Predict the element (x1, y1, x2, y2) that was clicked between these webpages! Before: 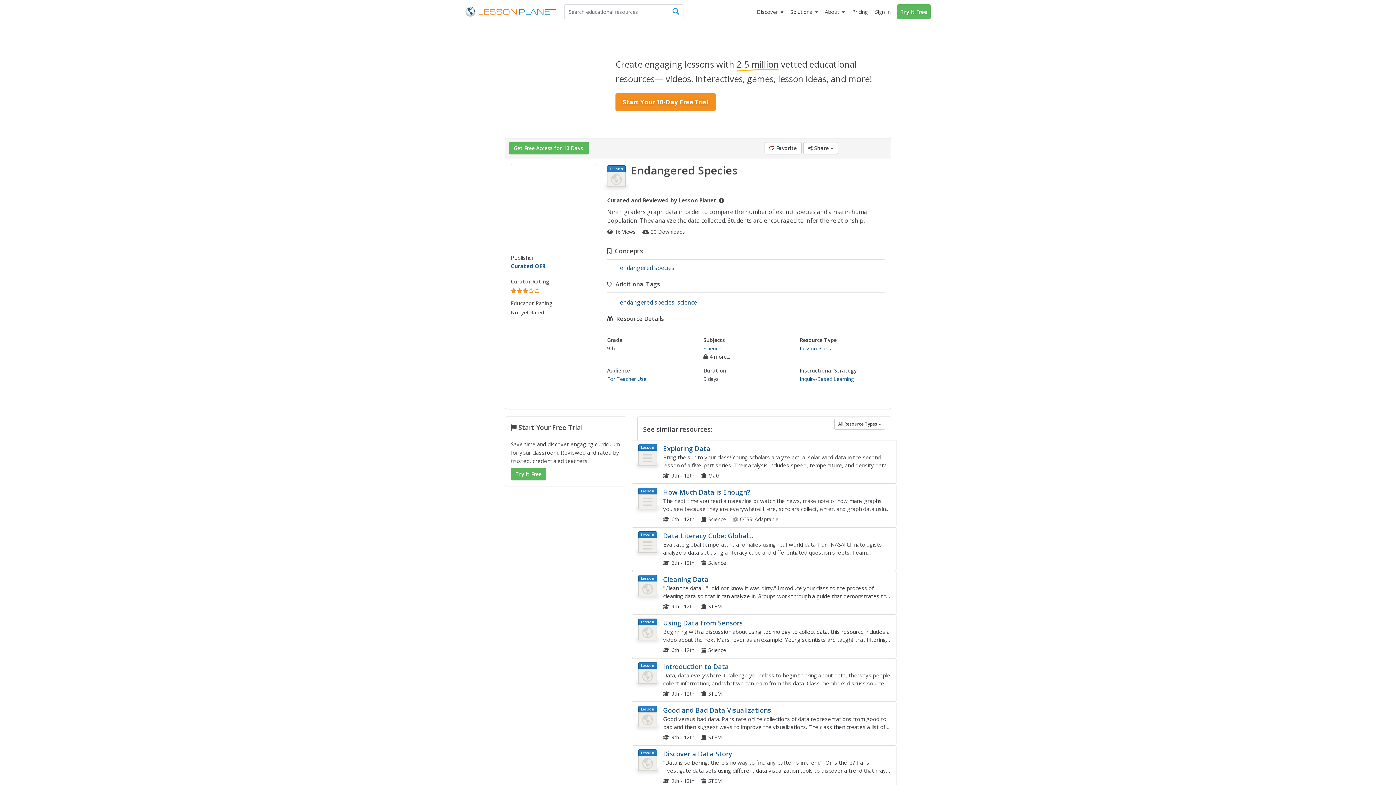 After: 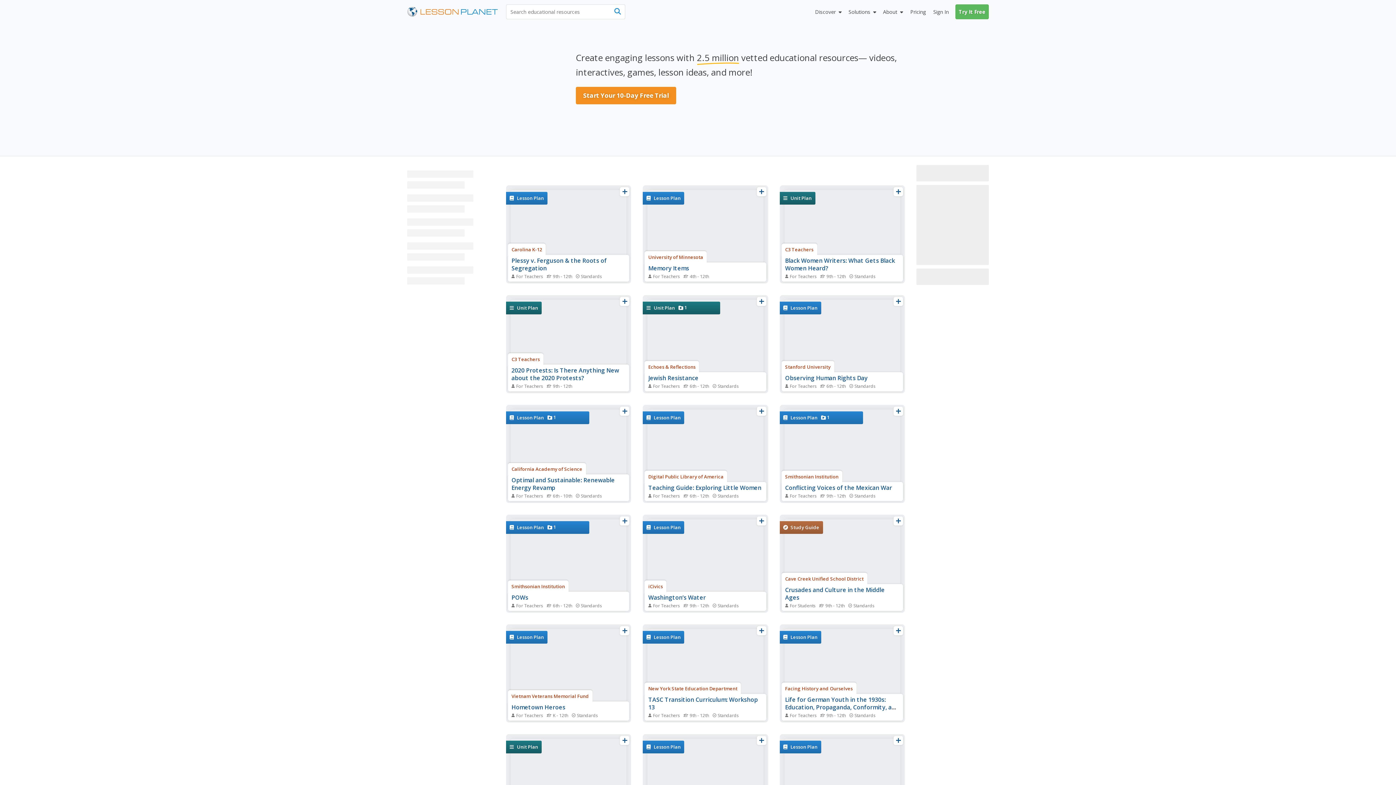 Action: label: Inquiry-Based Learning bbox: (799, 375, 854, 382)